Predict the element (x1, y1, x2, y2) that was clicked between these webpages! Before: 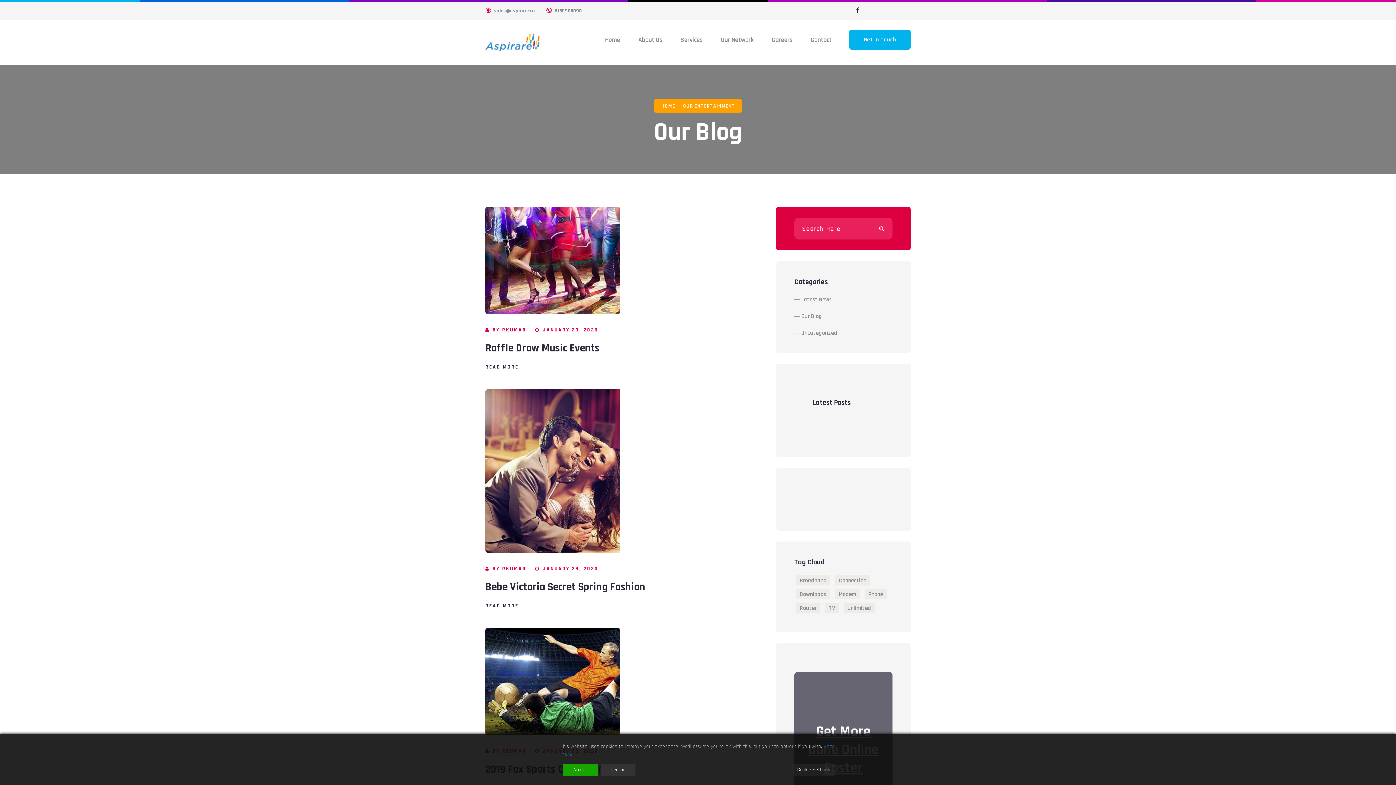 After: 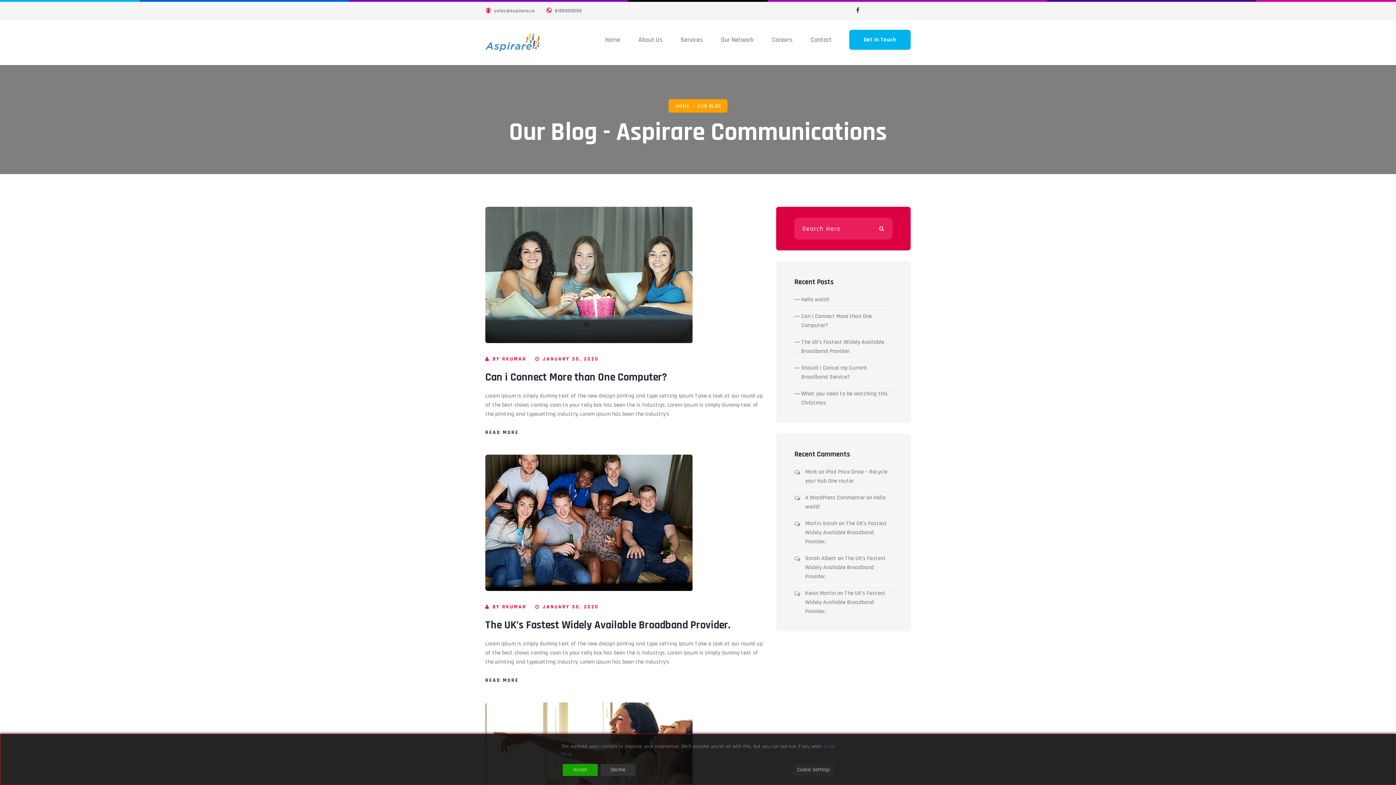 Action: bbox: (801, 312, 822, 321) label: Our Blog